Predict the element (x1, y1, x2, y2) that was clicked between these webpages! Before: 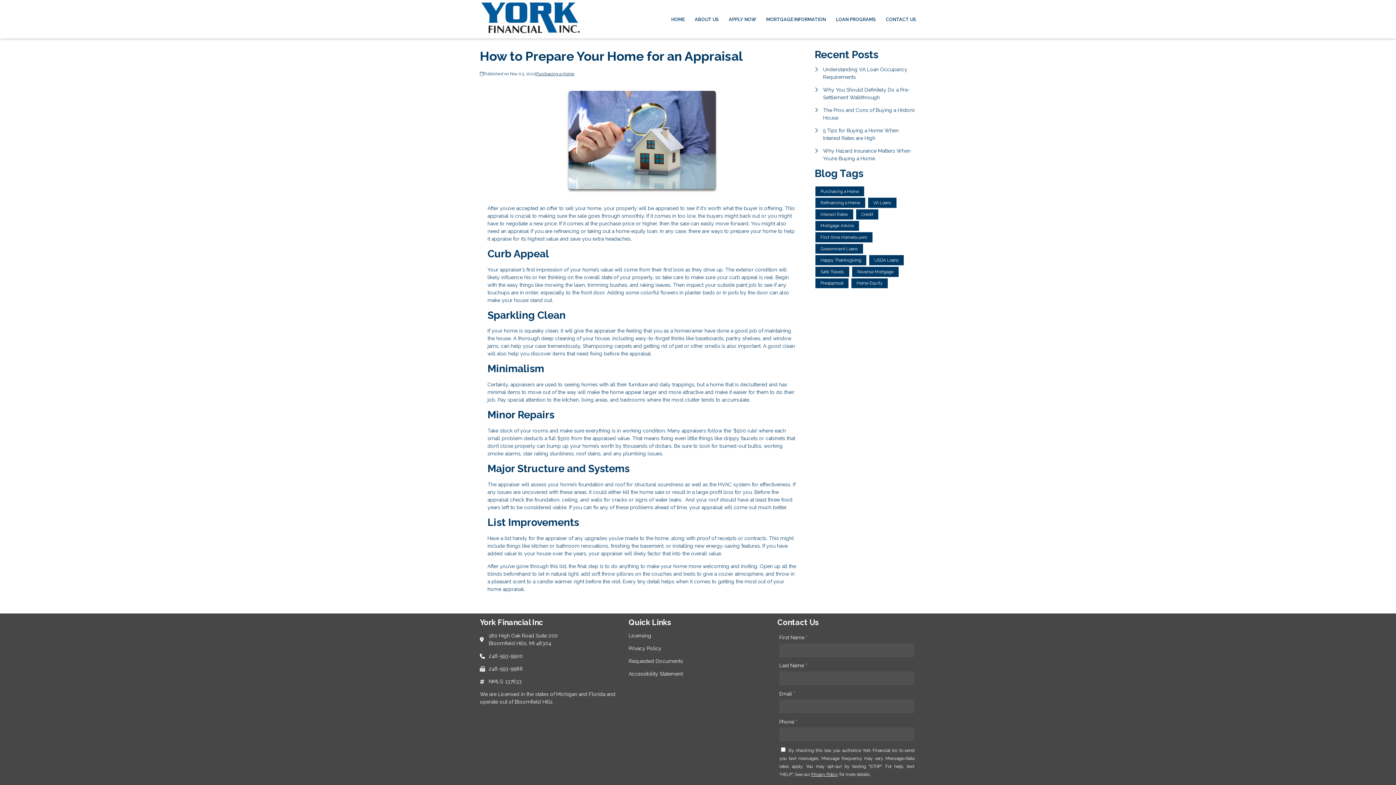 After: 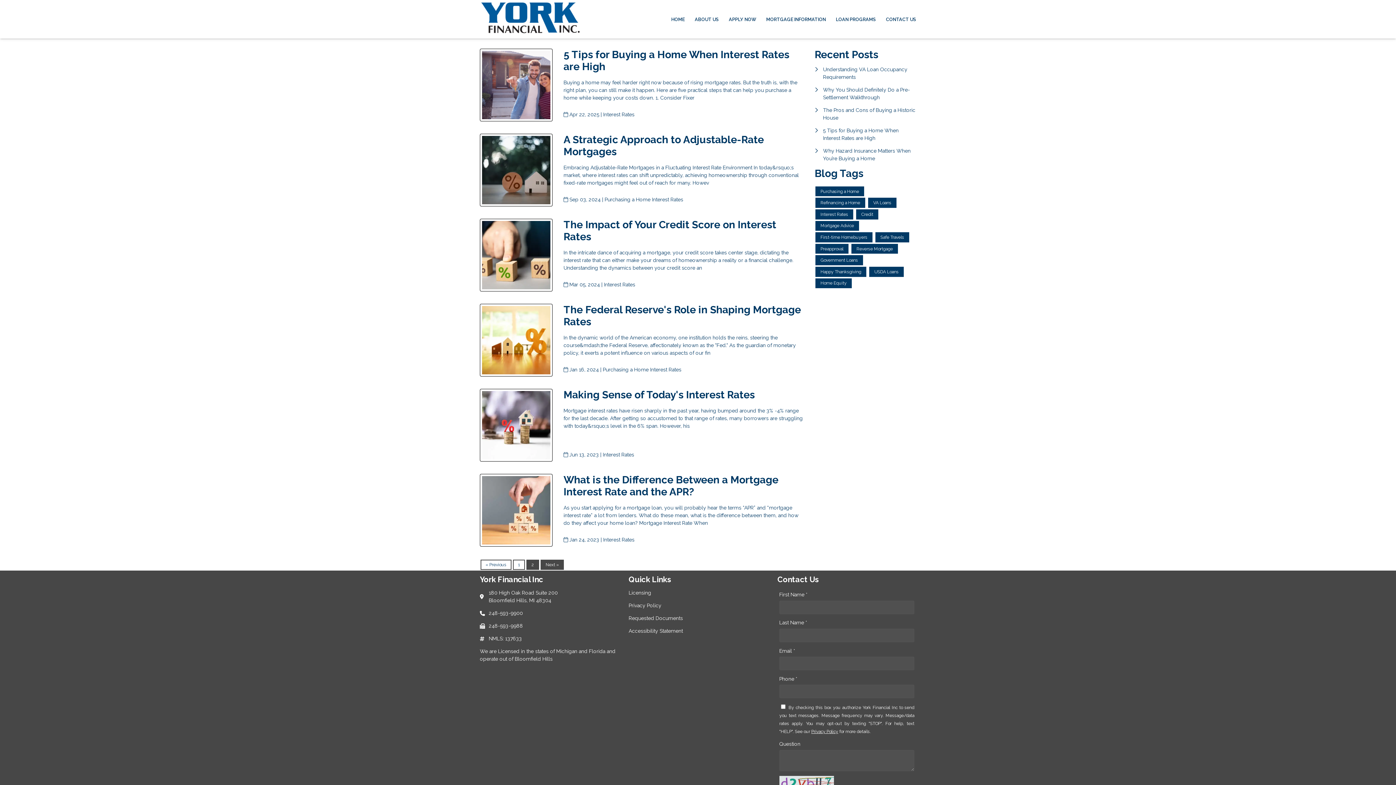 Action: bbox: (815, 209, 853, 219) label: Interest Rates